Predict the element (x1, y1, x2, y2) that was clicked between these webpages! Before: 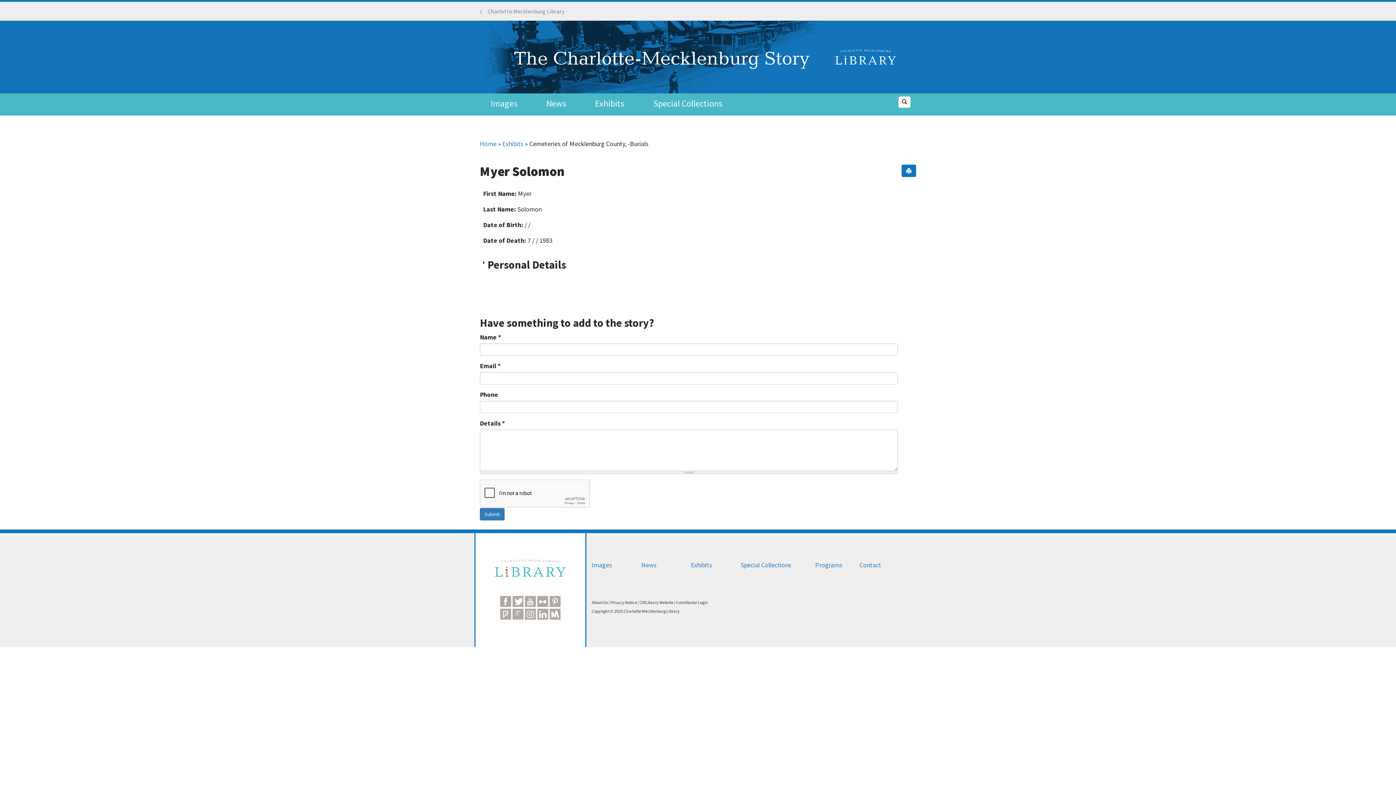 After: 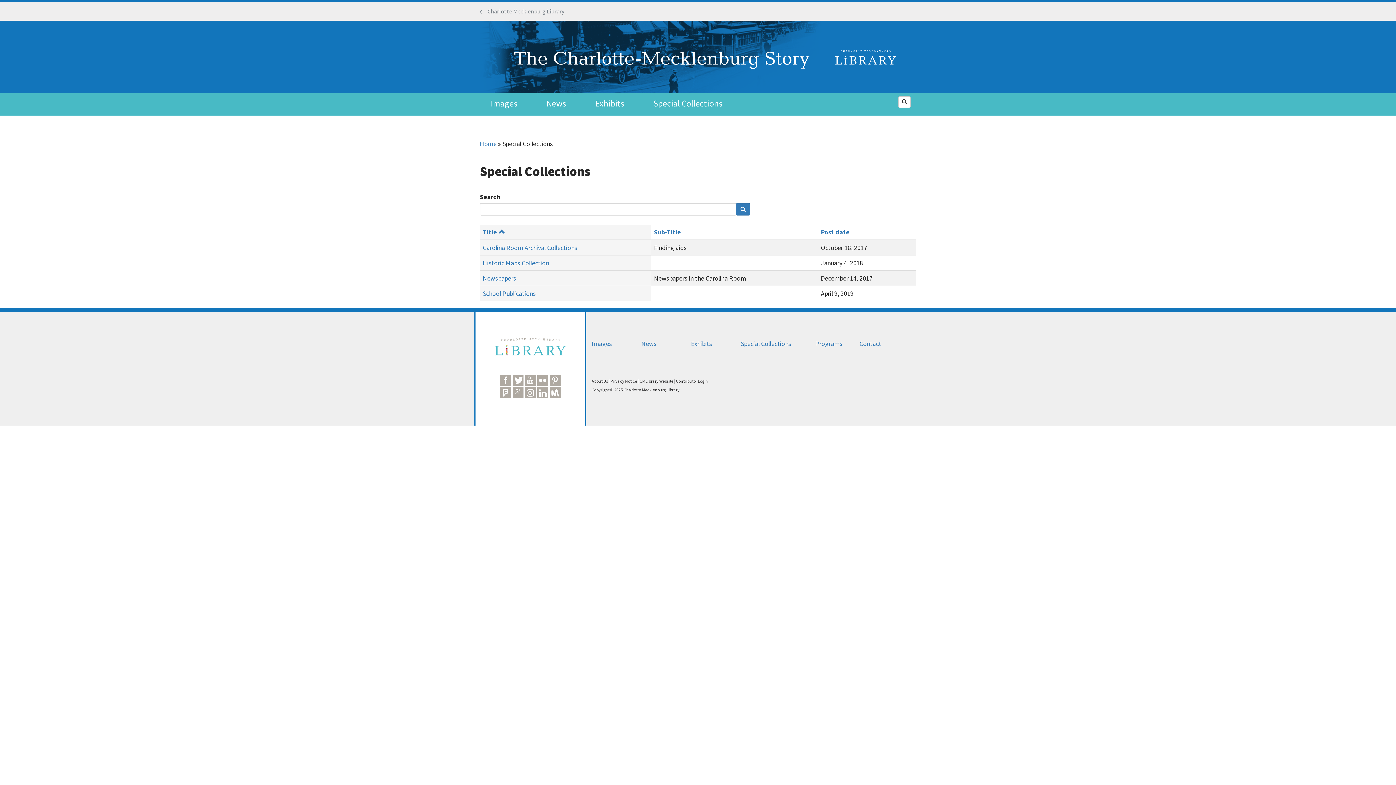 Action: bbox: (653, 98, 722, 108) label: Special Collections